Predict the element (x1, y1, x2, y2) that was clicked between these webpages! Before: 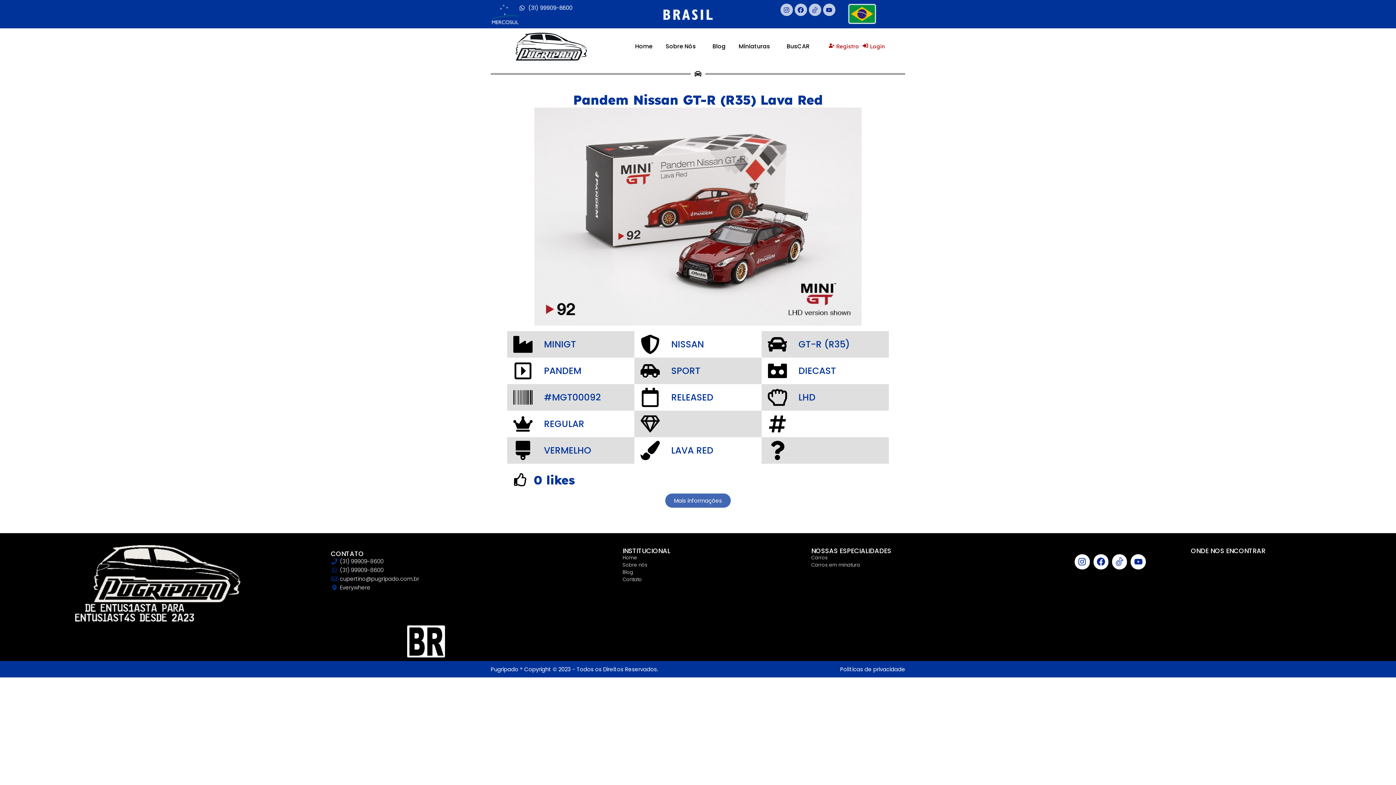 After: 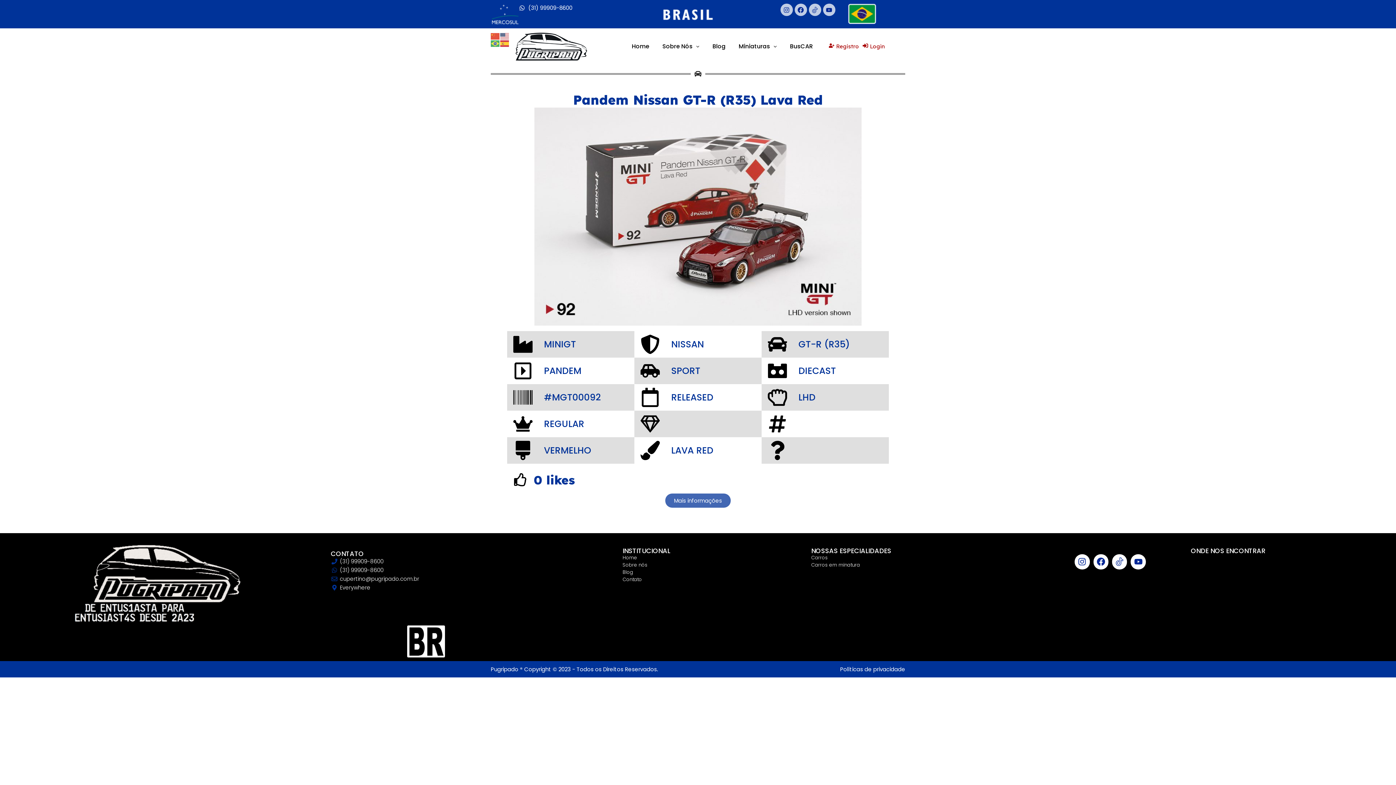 Action: bbox: (665, 493, 730, 508) label: Mais informações